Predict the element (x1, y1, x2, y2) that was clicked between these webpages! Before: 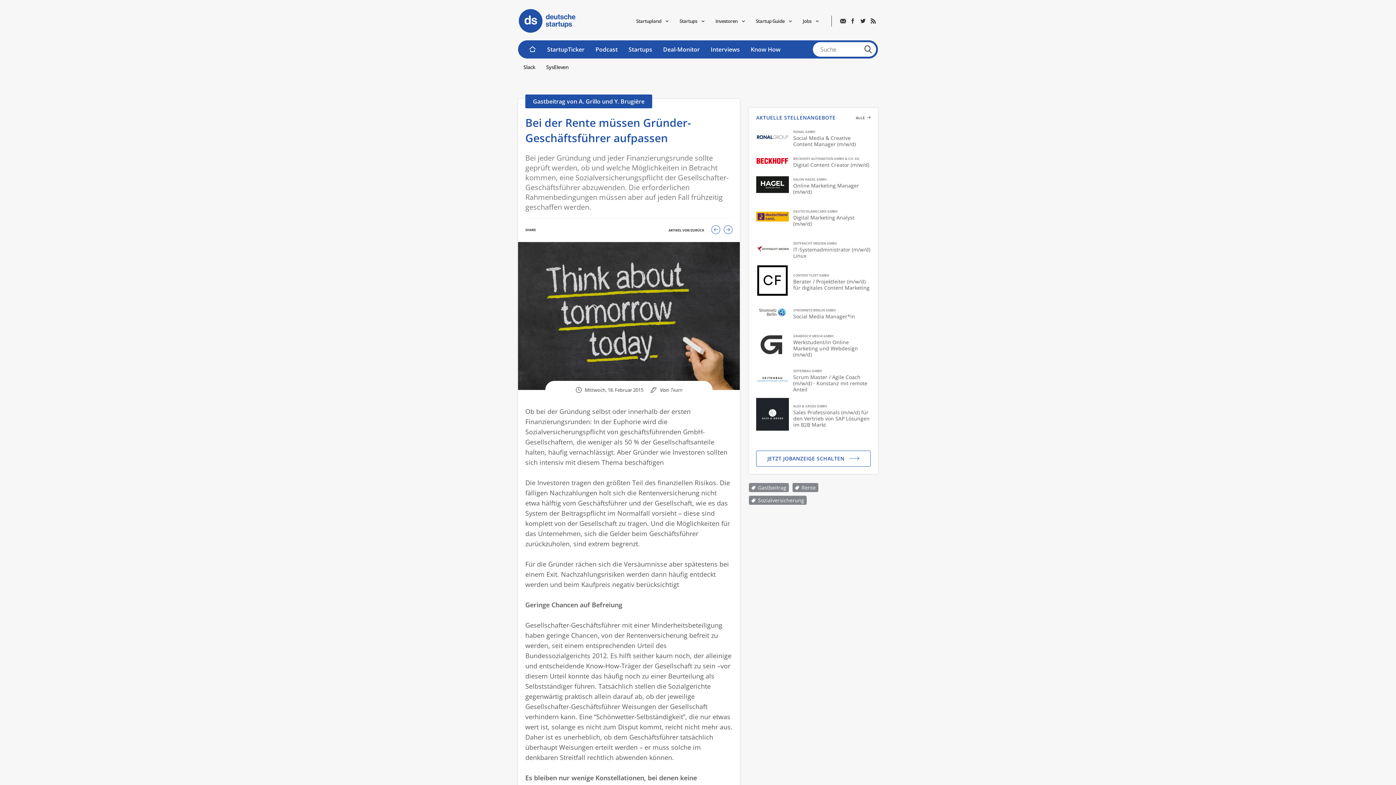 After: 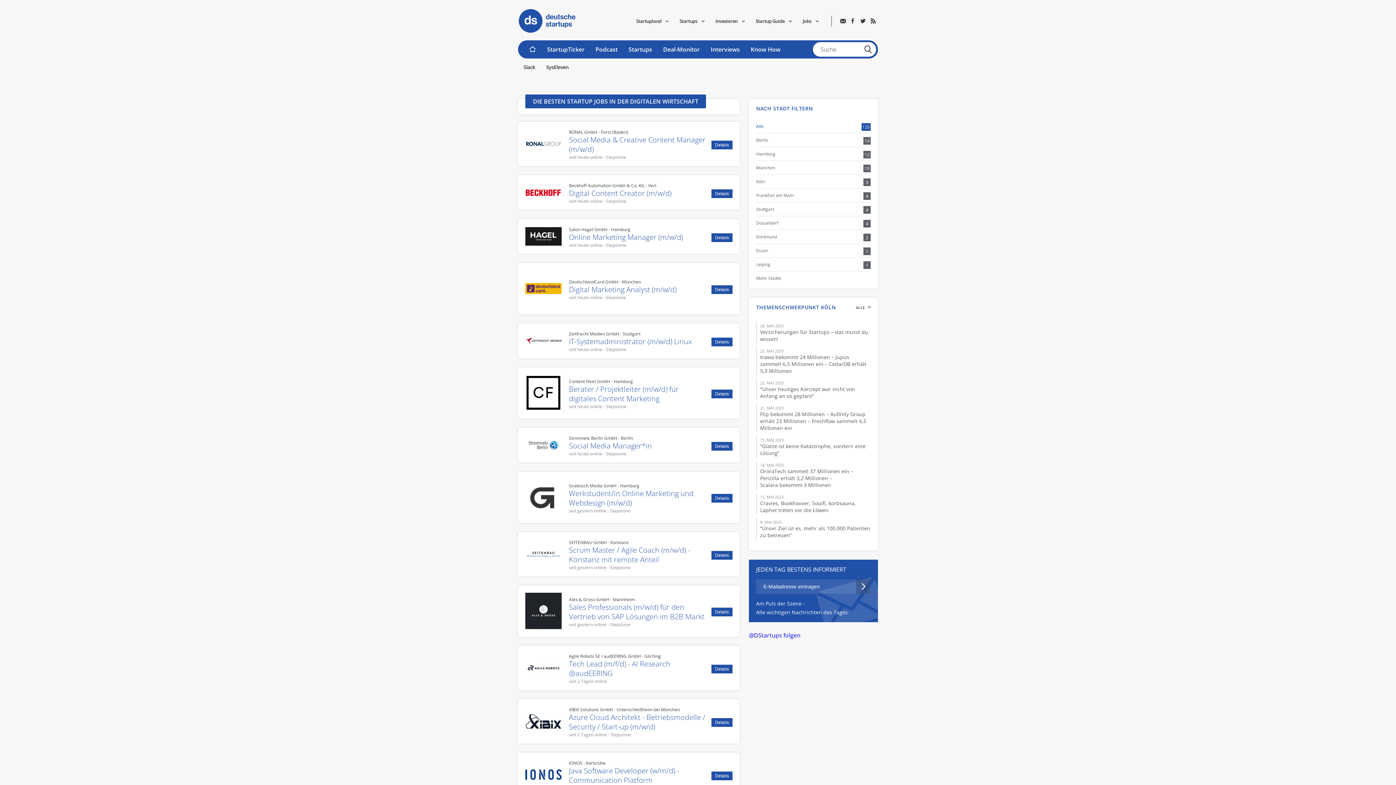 Action: bbox: (756, 113, 870, 128) label: AKTUELLE STELLENANGEBOTE
ALLE